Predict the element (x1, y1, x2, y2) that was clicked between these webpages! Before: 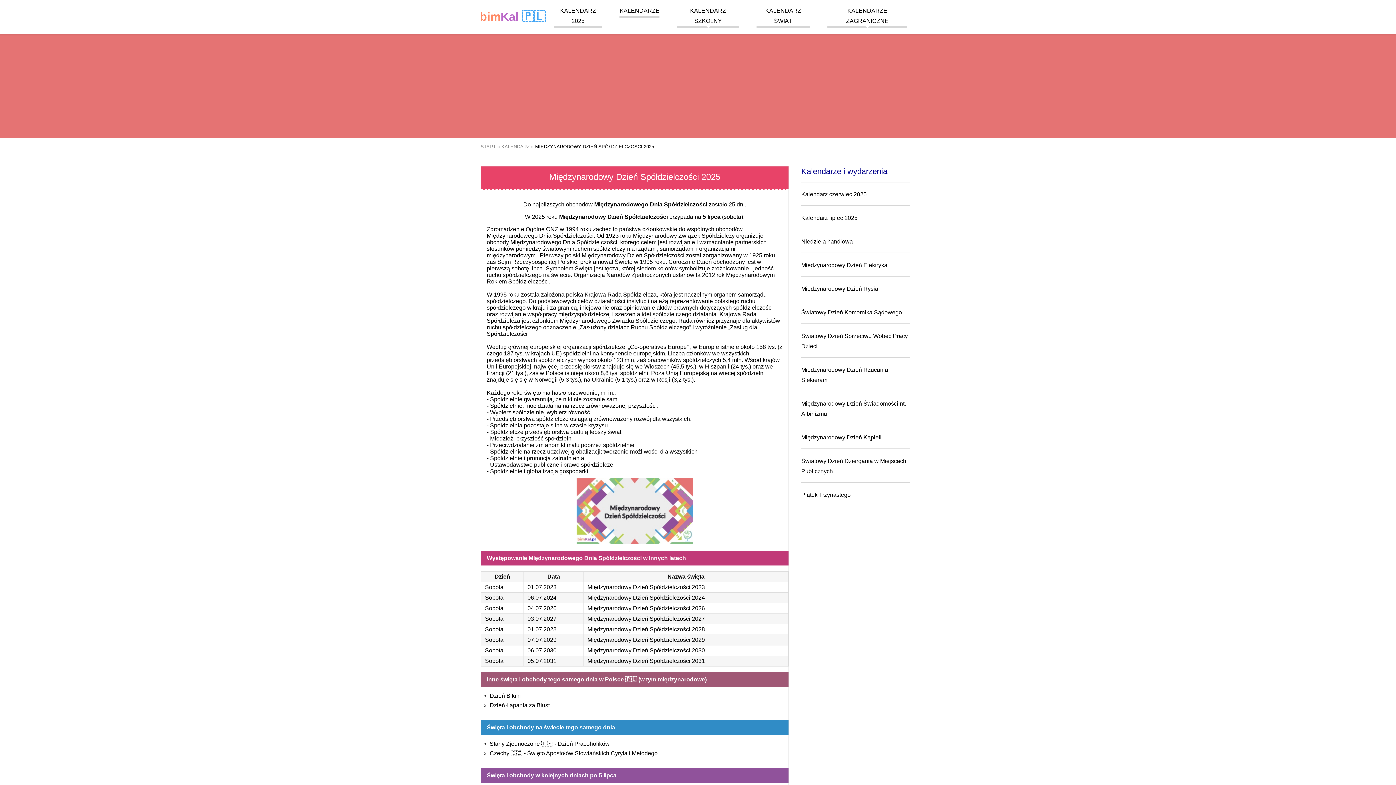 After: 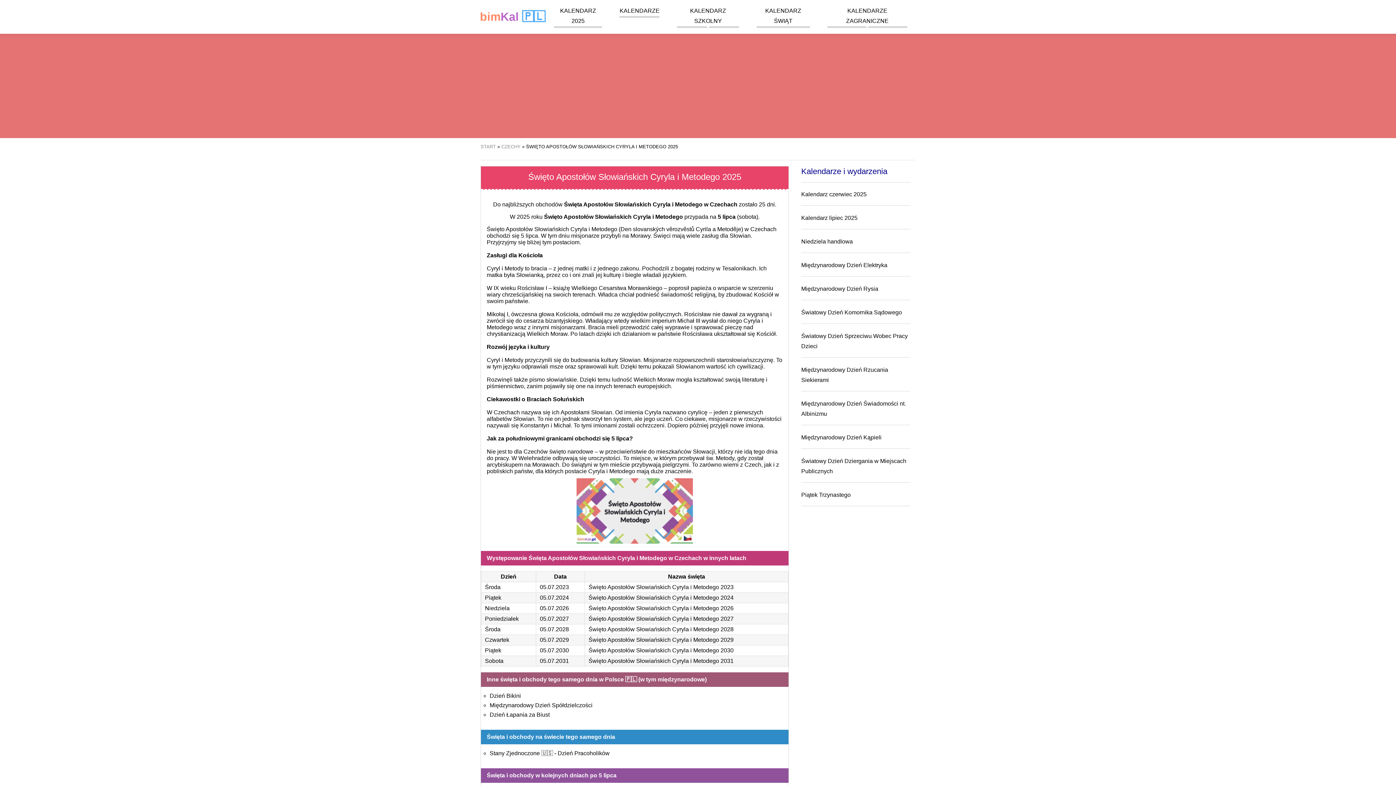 Action: bbox: (527, 750, 657, 756) label: Święto Apostołów Słowiańskich Cyryla i Metodego